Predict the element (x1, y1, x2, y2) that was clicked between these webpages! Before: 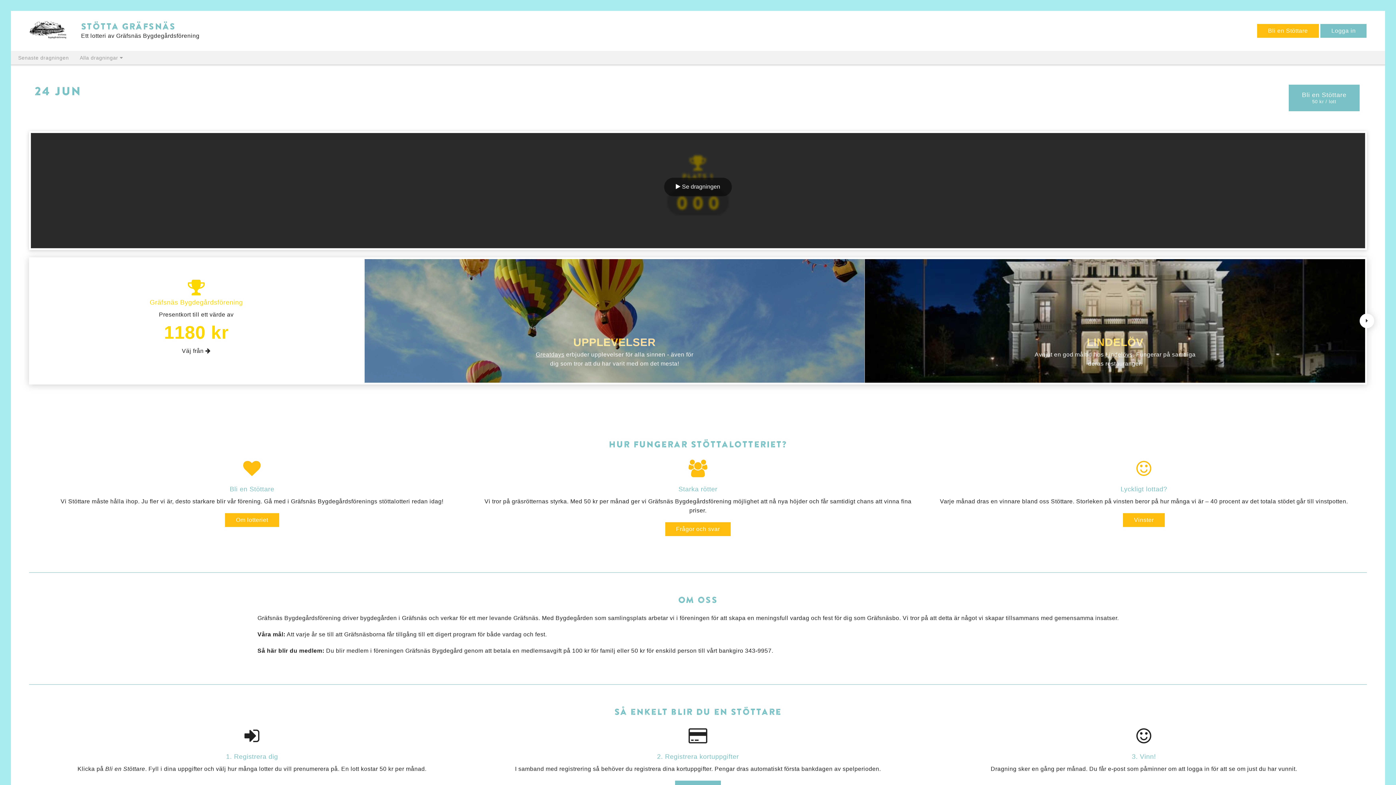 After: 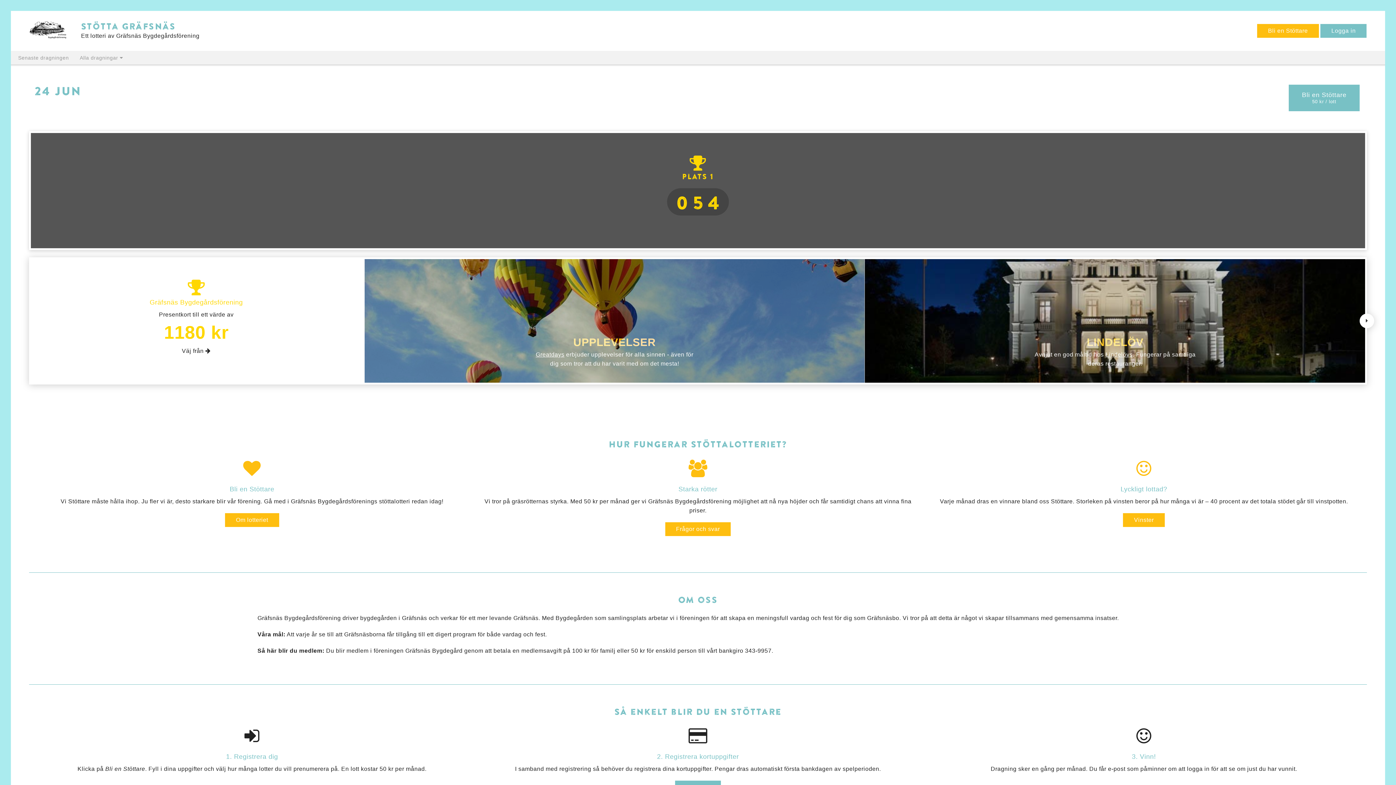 Action: bbox: (664, 177, 732, 196) label:  Se dragningen